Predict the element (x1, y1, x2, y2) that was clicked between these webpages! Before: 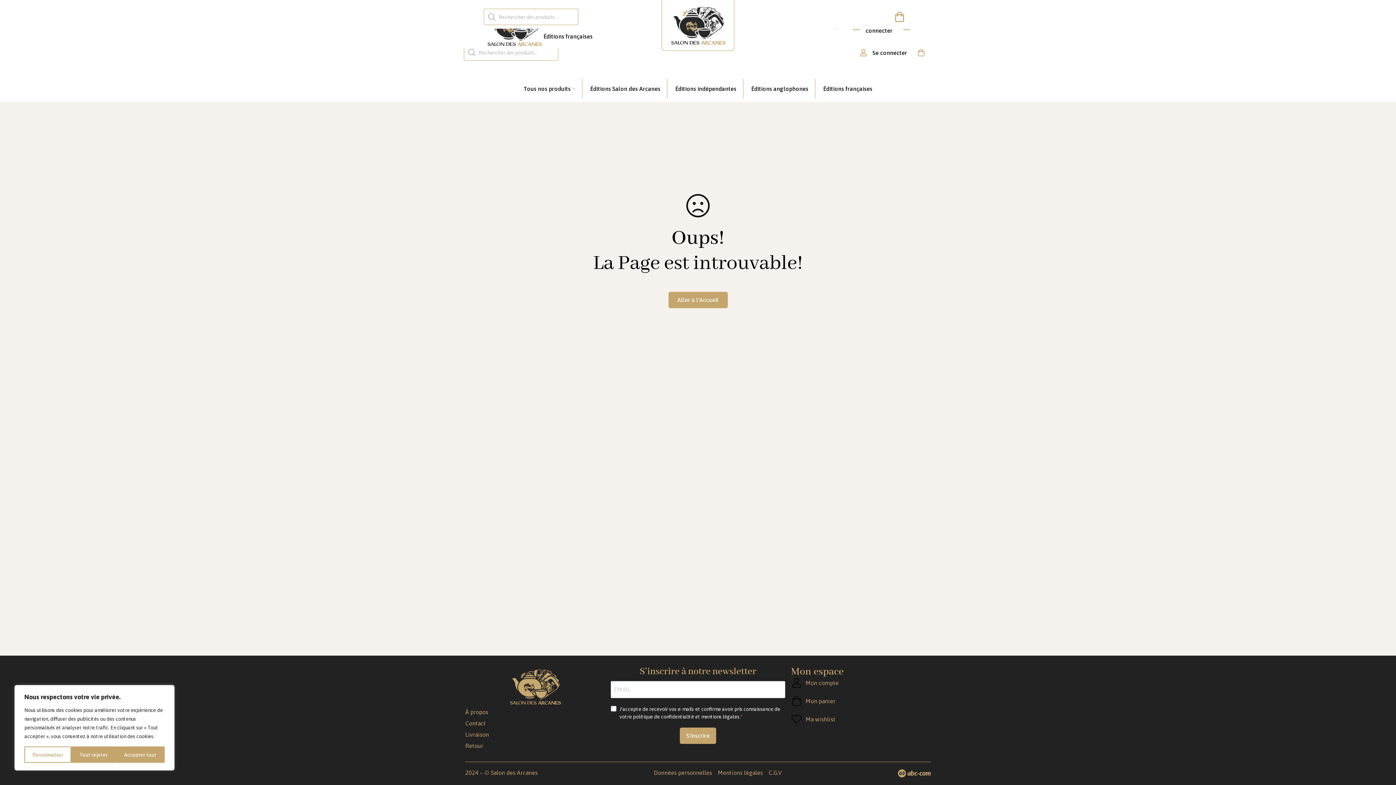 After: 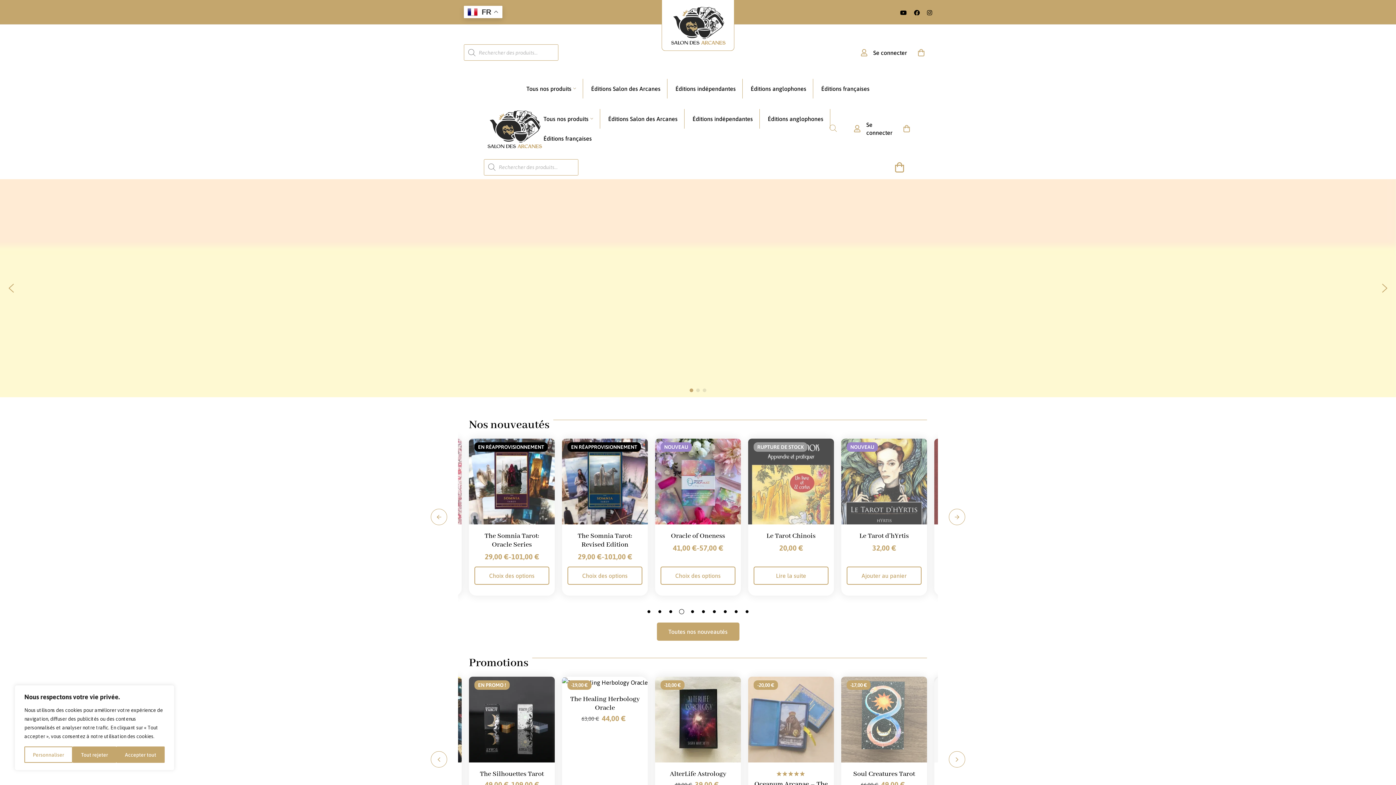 Action: bbox: (669, 3, 727, 46)